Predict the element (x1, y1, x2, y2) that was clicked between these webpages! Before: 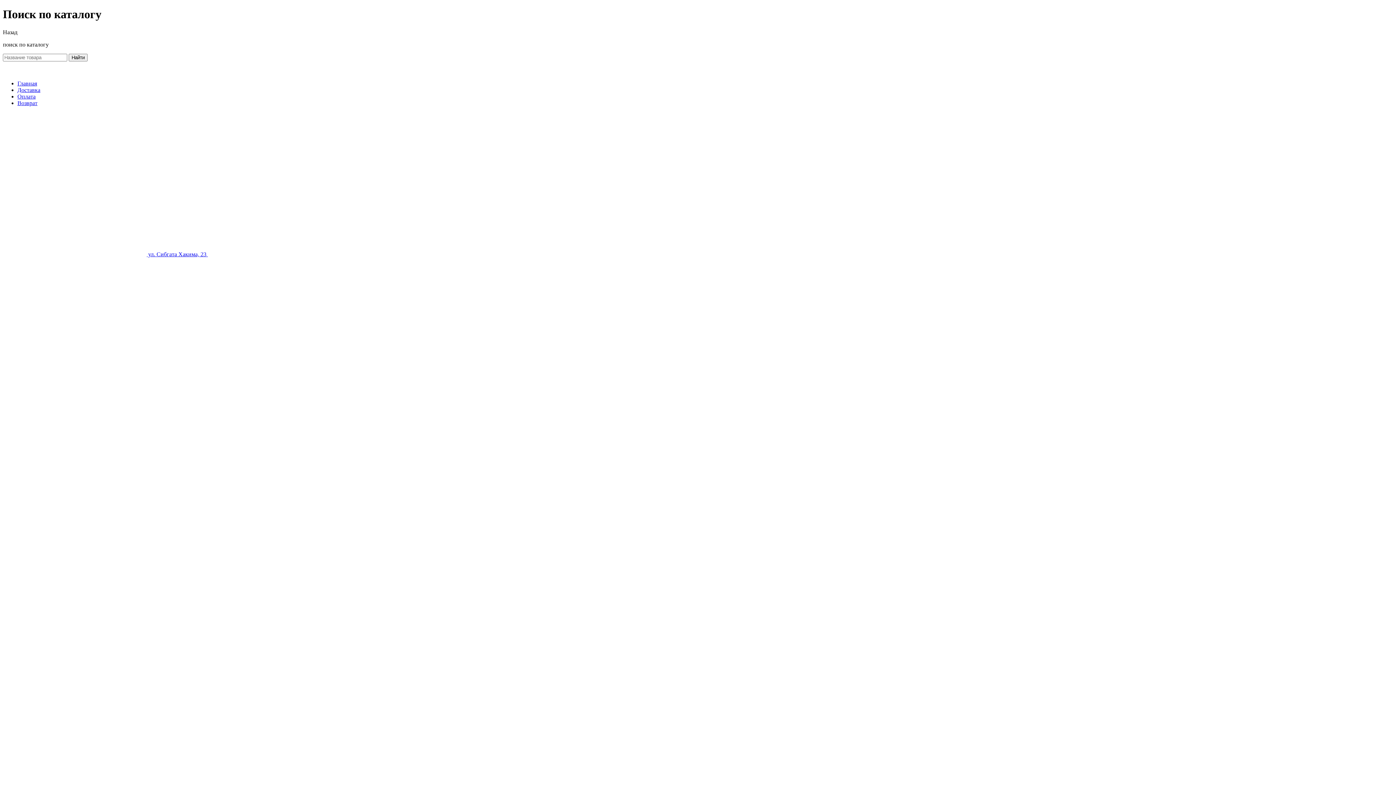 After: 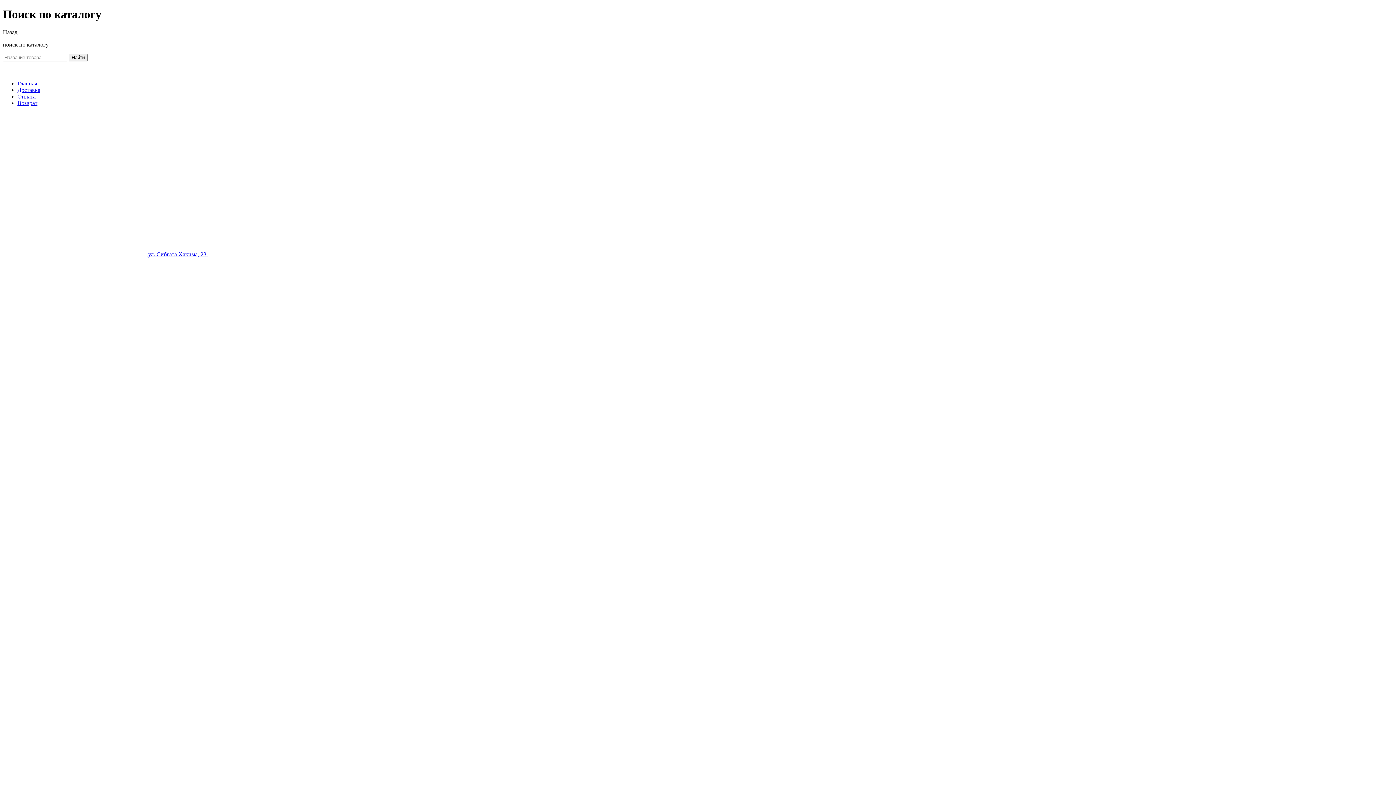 Action: bbox: (17, 80, 37, 86) label: Главная